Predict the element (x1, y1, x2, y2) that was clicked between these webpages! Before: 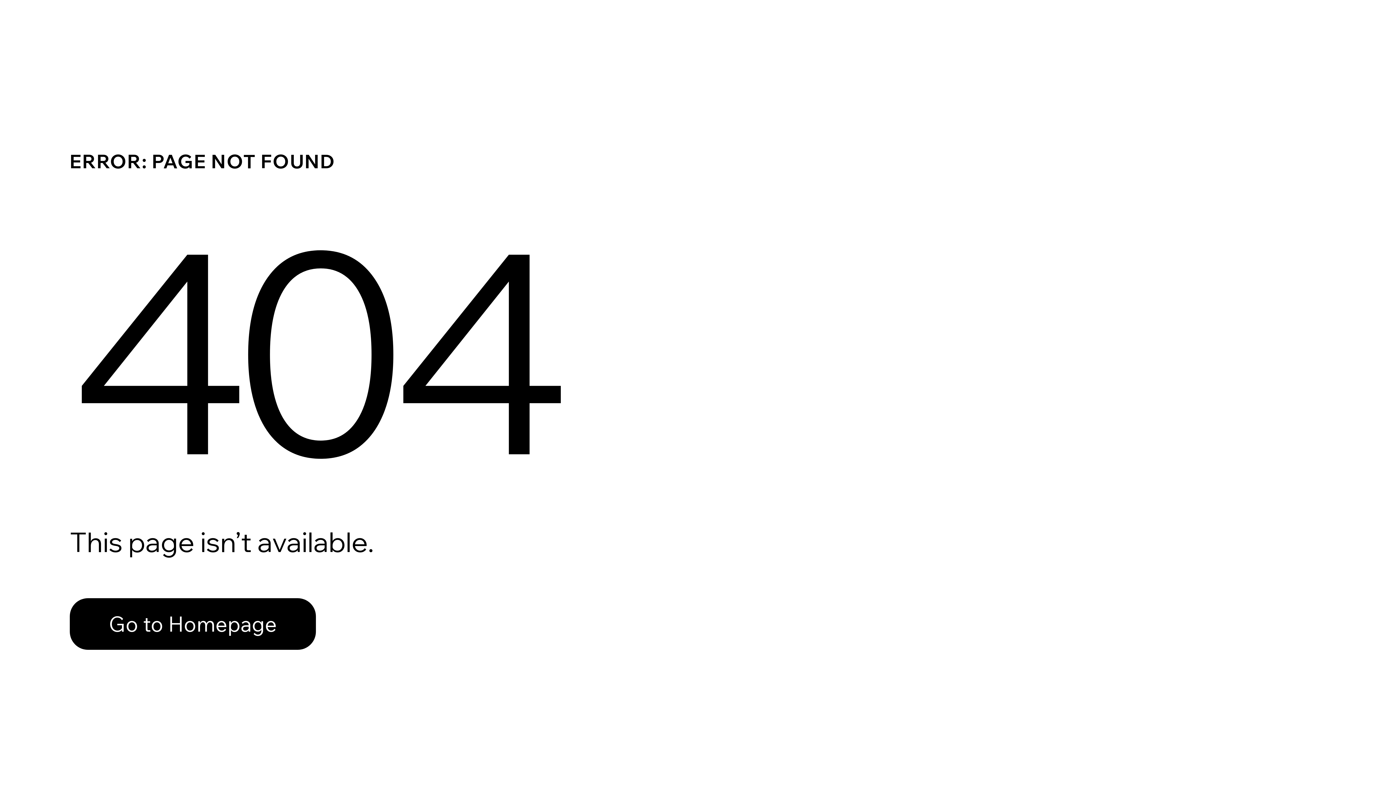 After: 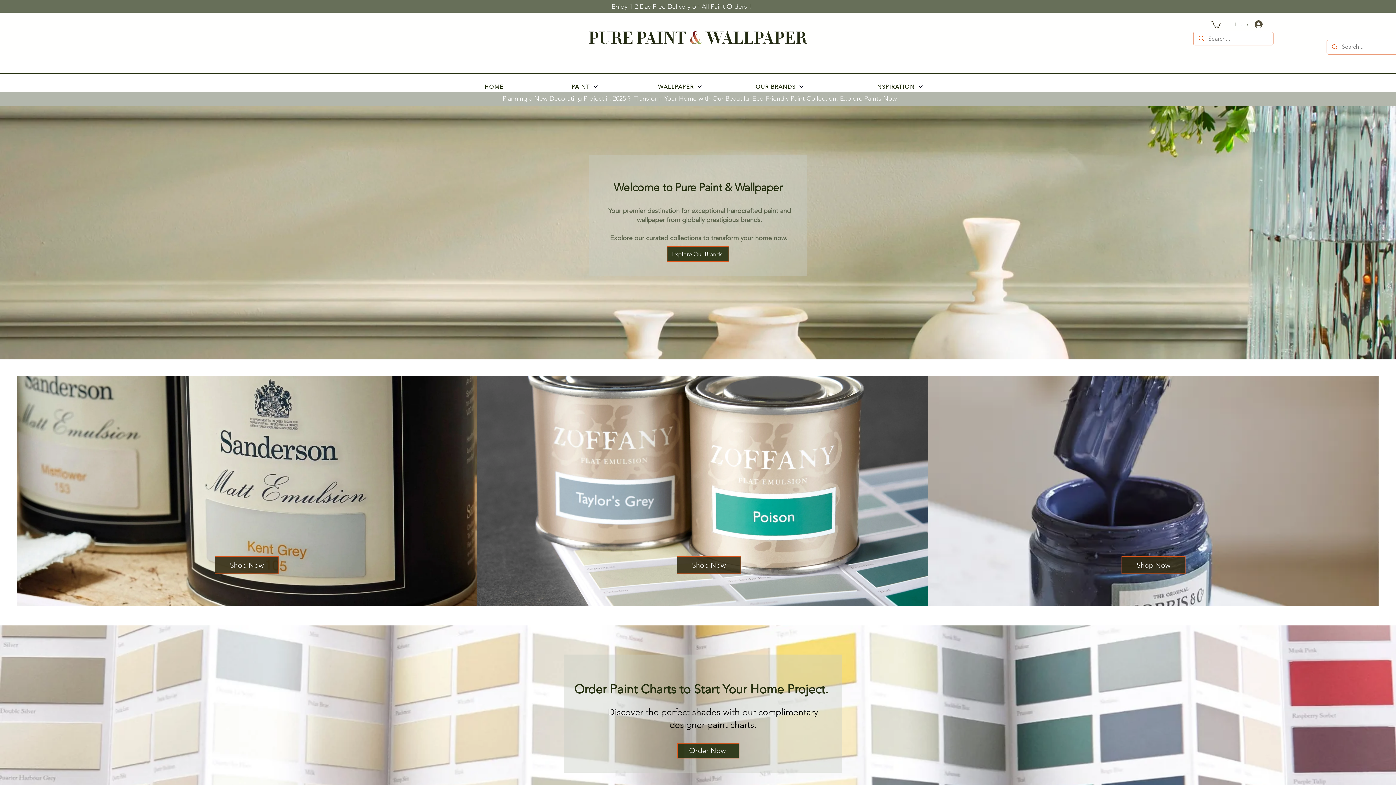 Action: bbox: (69, 582, 768, 659) label: Go to Homepage